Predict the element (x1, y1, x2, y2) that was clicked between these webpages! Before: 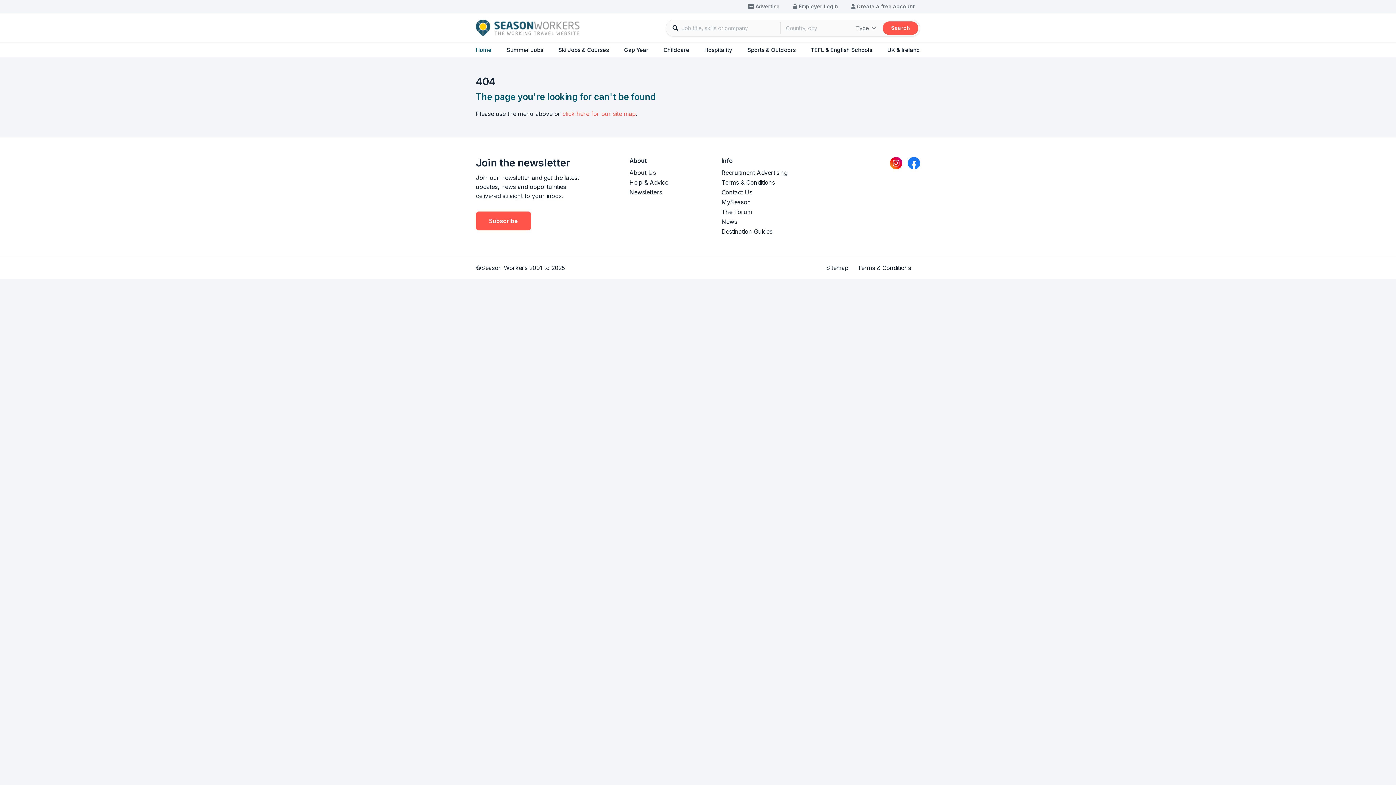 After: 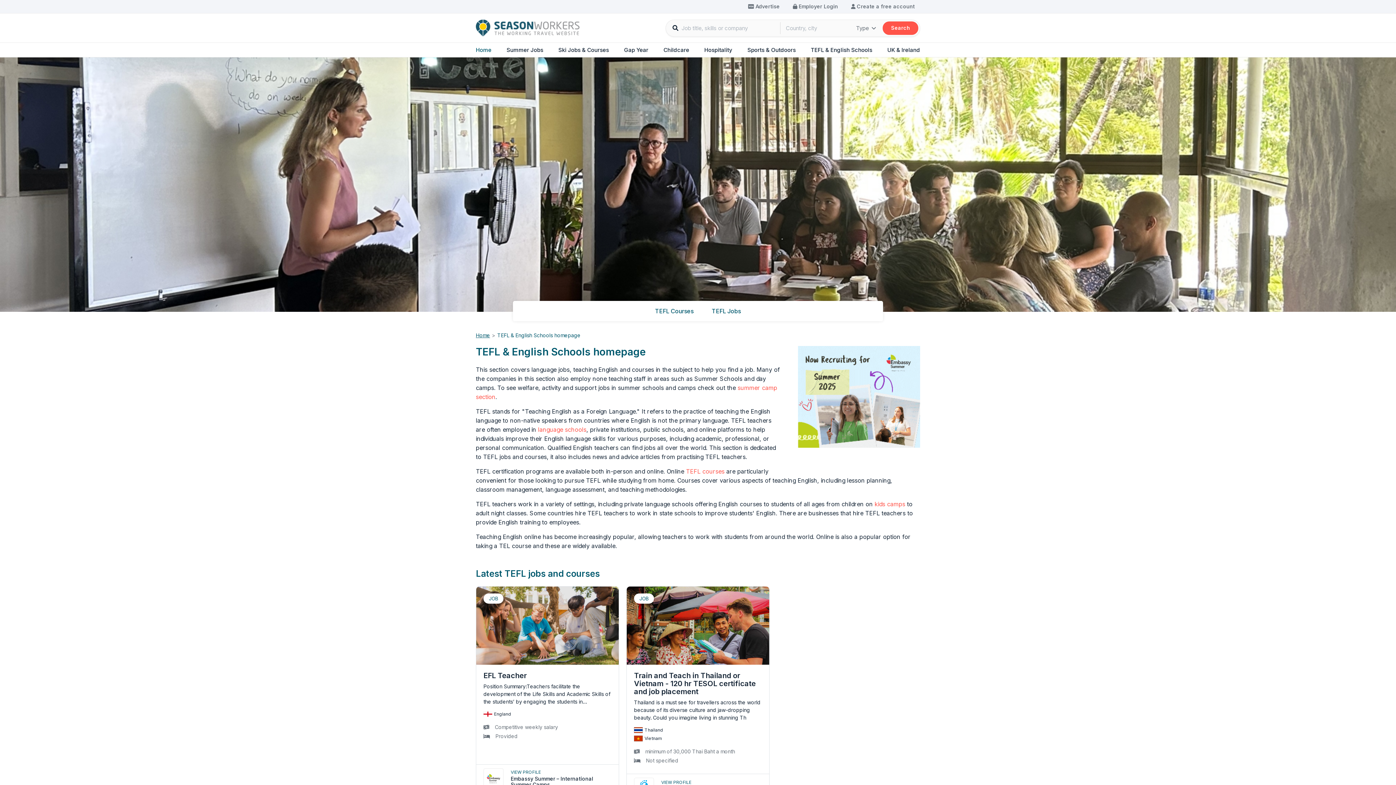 Action: label: TEFL & English Schools bbox: (811, 42, 872, 57)